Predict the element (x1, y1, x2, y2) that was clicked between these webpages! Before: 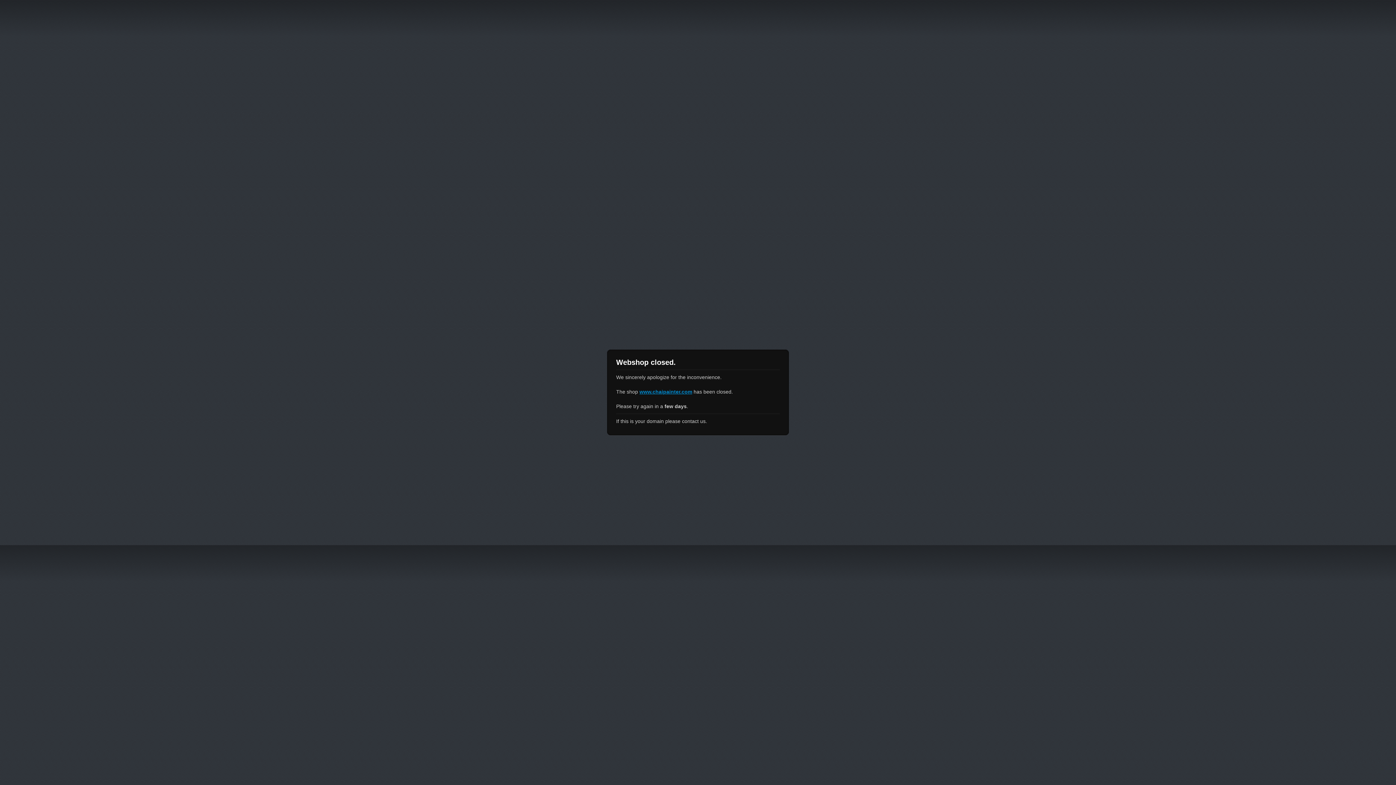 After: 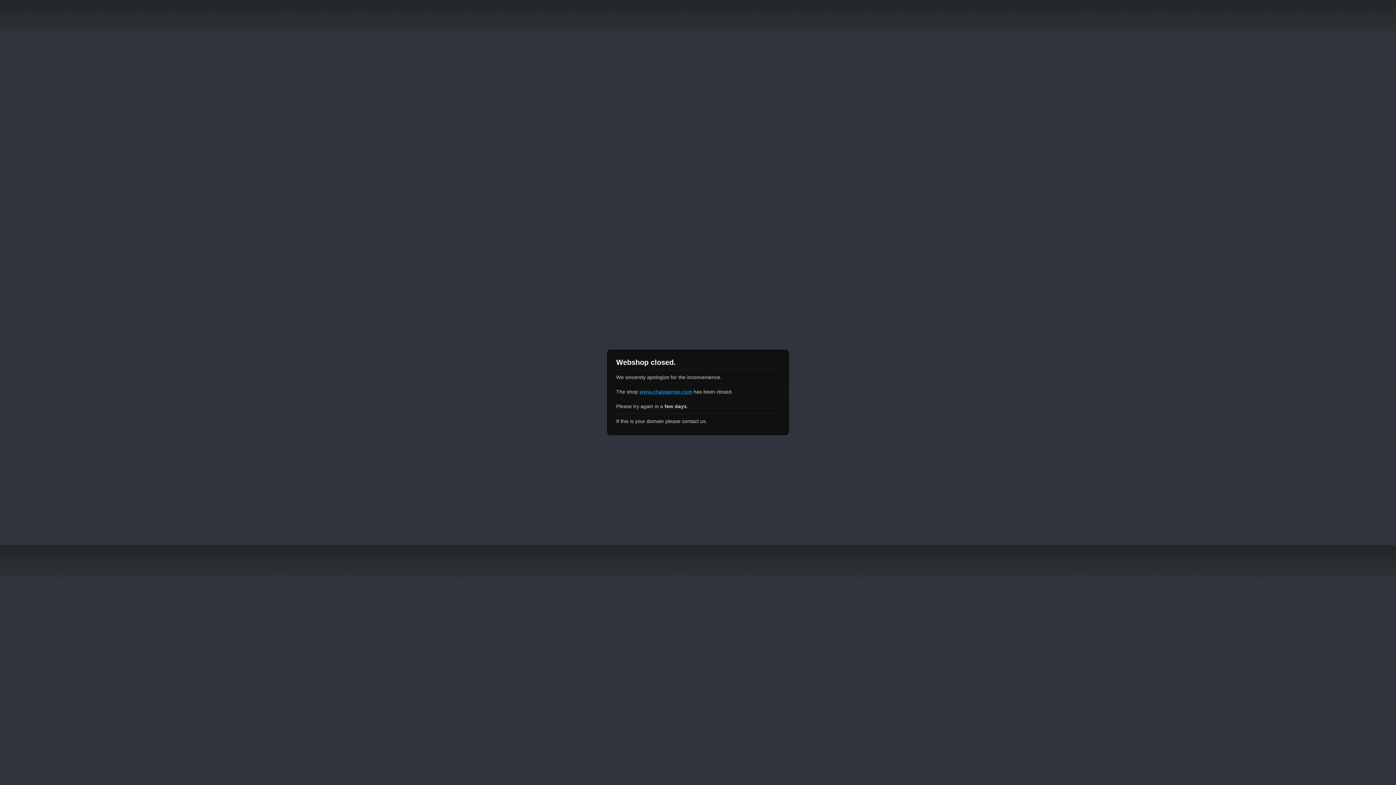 Action: label: www.chaipainter.com bbox: (639, 389, 692, 394)